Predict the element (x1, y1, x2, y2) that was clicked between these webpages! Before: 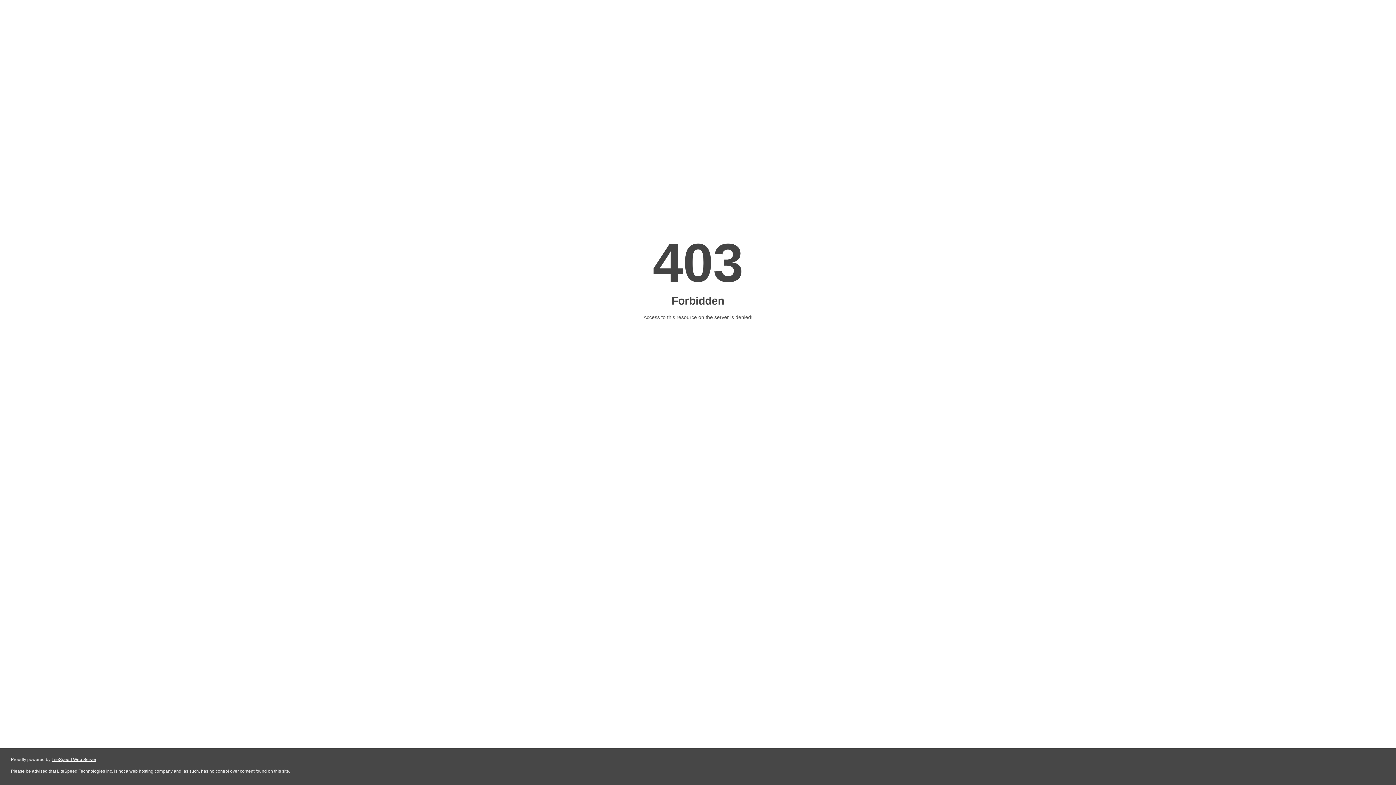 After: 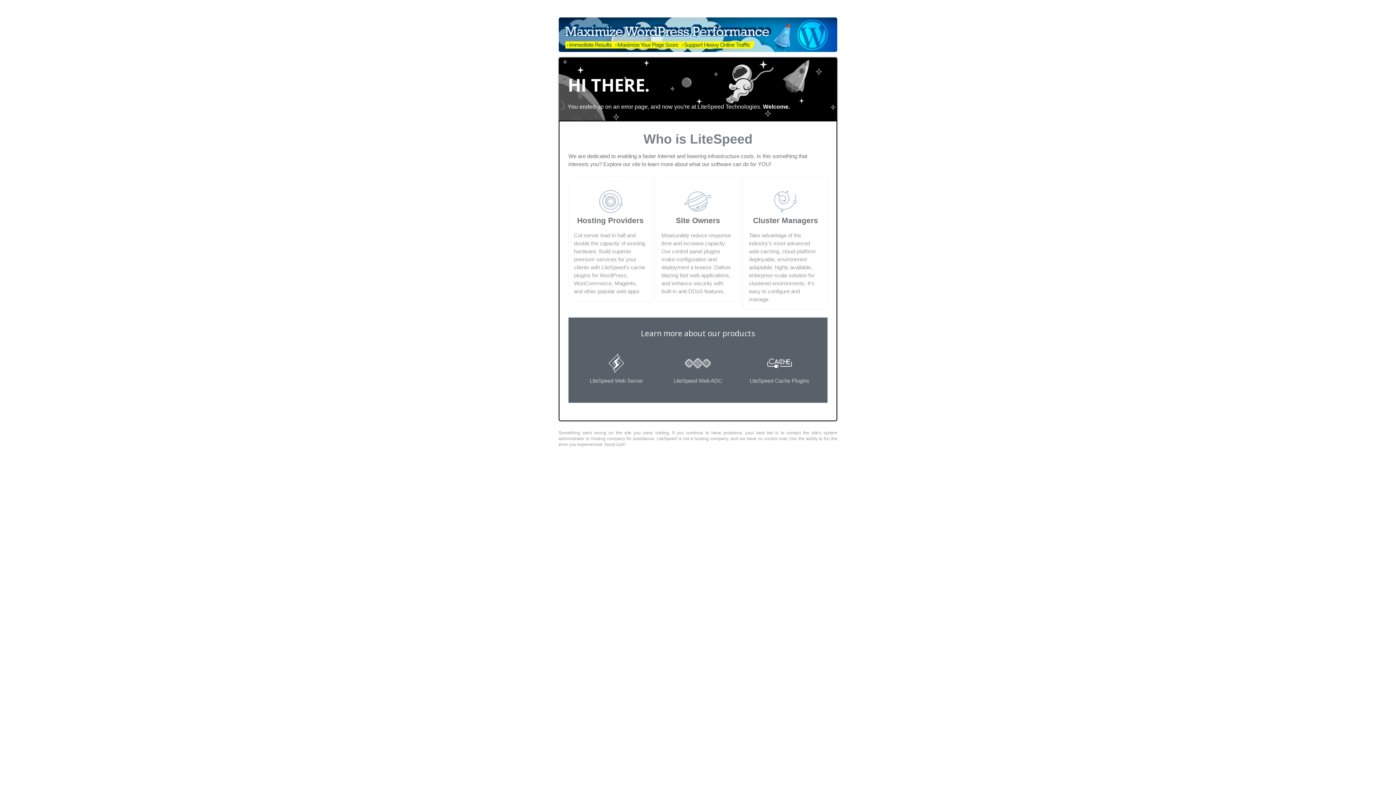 Action: bbox: (51, 757, 96, 762) label: LiteSpeed Web Server